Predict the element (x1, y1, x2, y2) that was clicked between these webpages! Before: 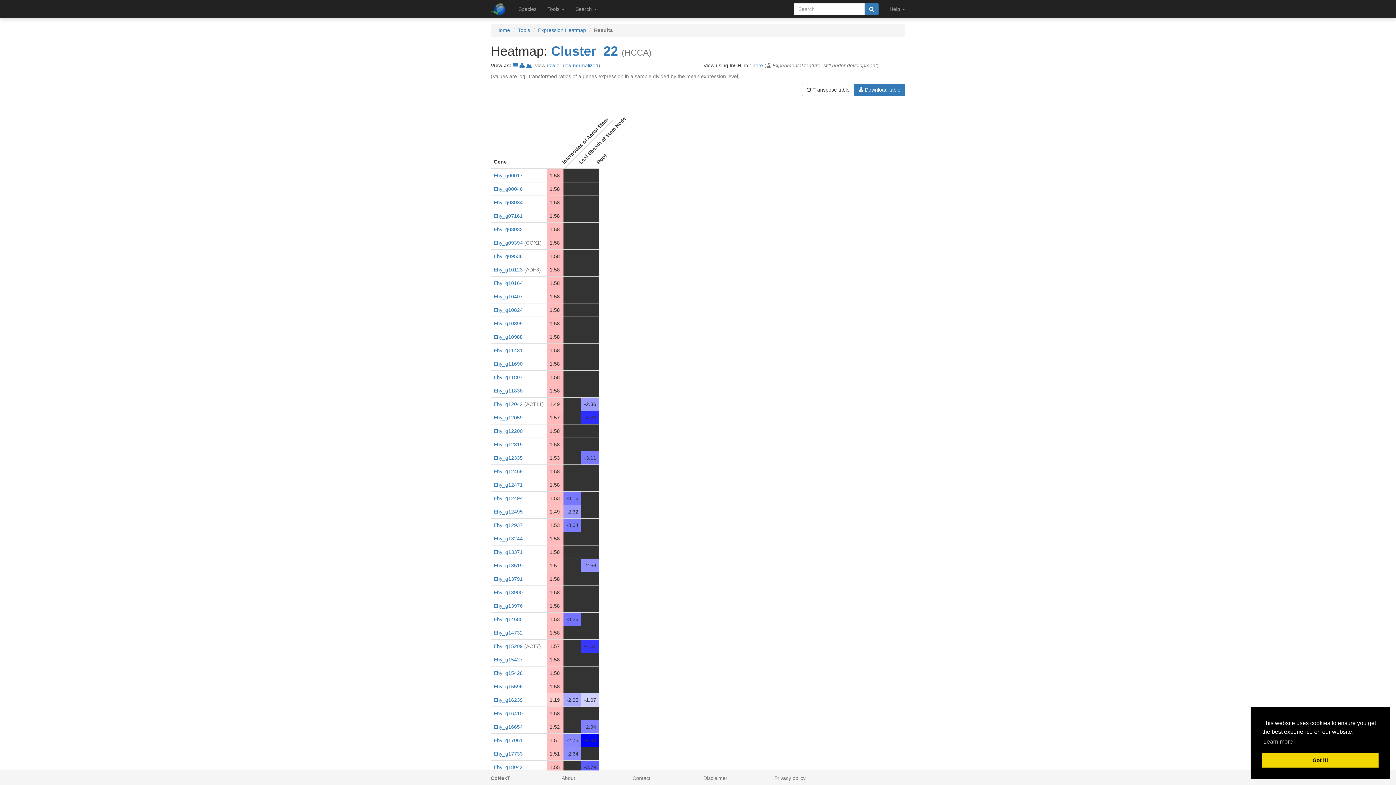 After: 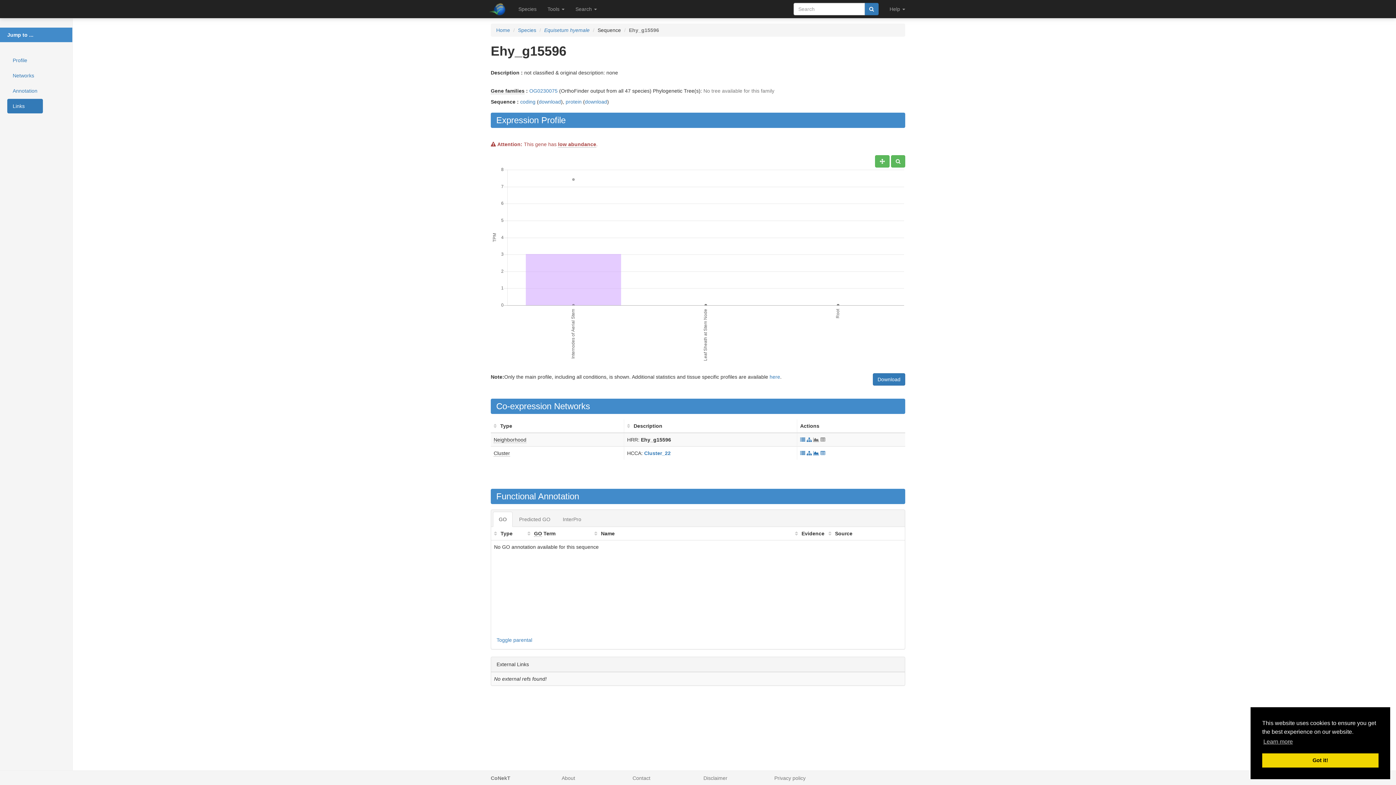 Action: bbox: (493, 684, 522, 689) label: Ehy_g15596